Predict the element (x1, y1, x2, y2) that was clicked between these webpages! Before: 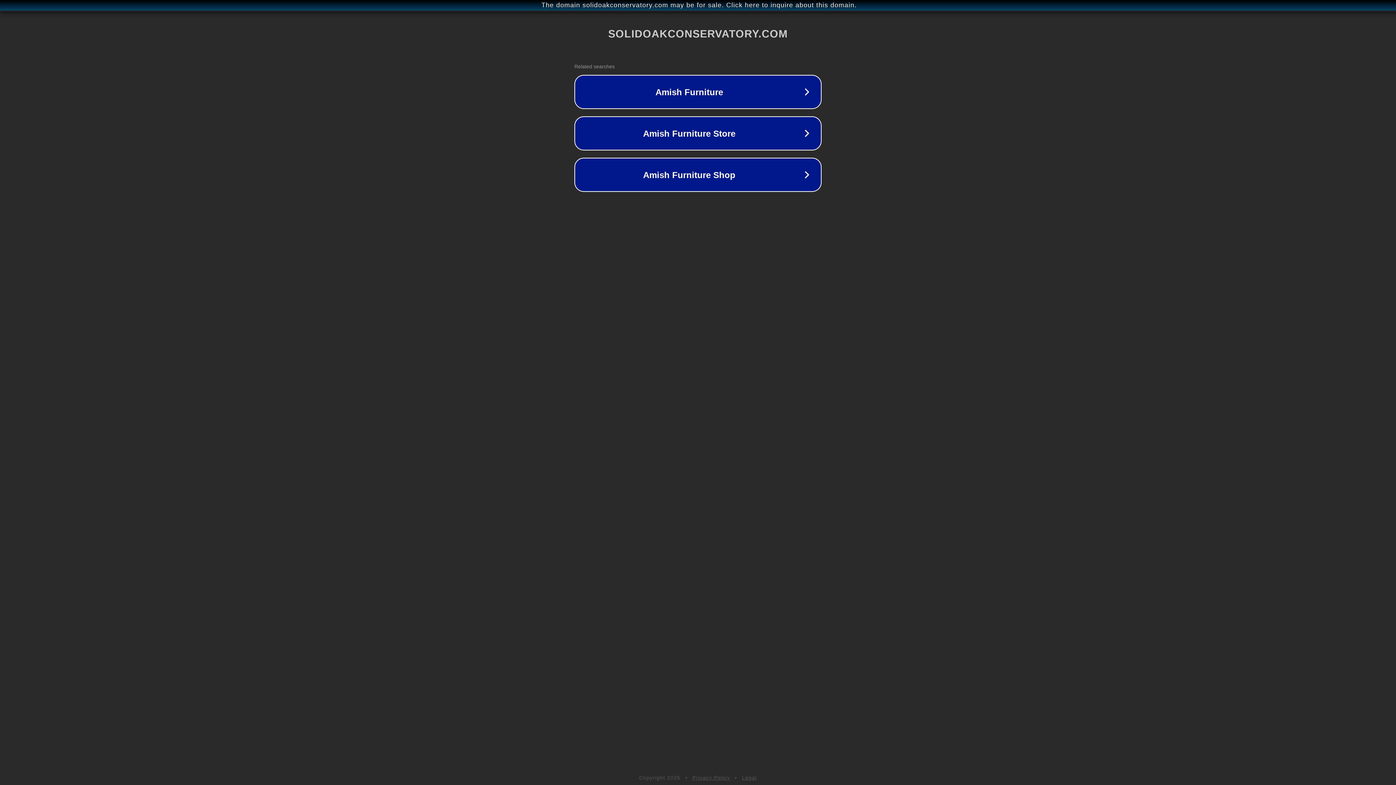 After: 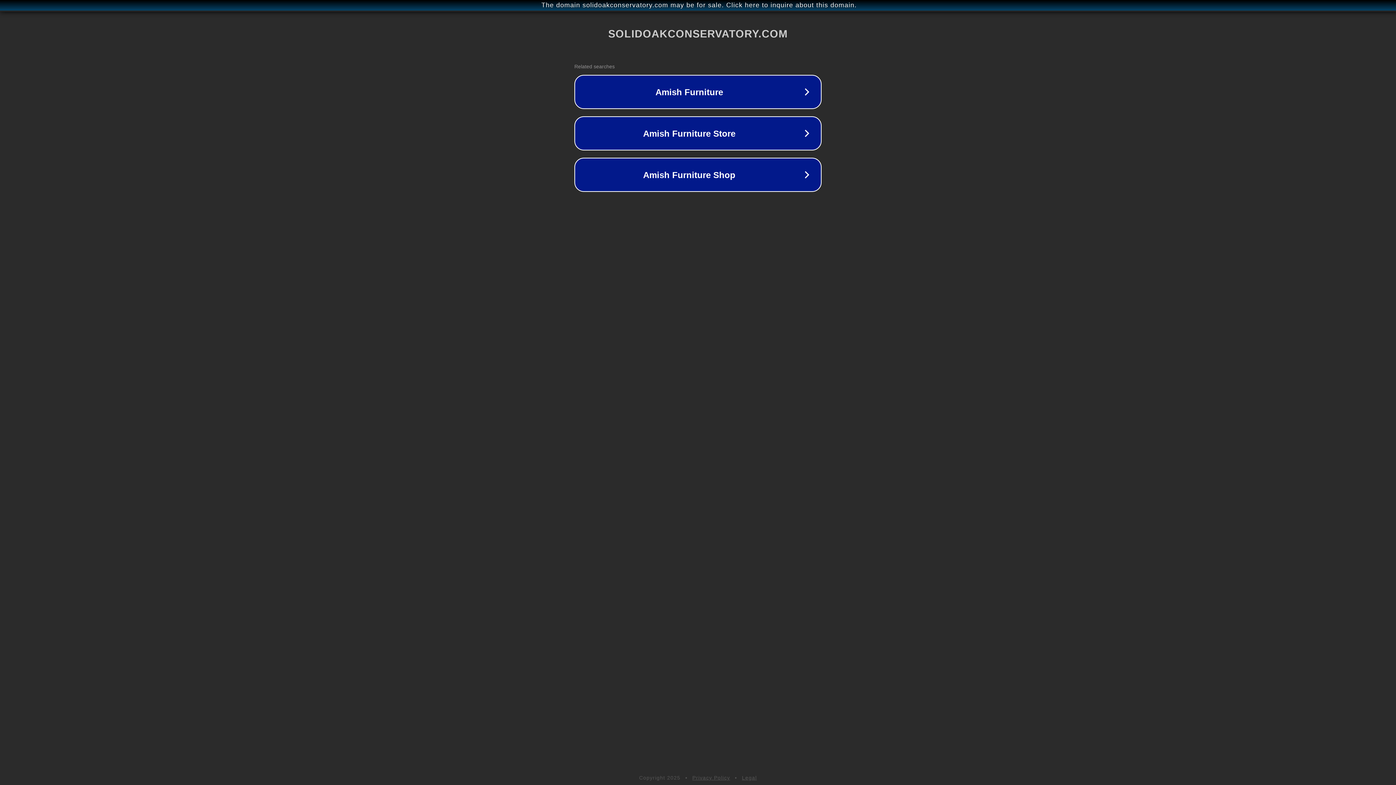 Action: bbox: (692, 775, 730, 781) label: Privacy Policy